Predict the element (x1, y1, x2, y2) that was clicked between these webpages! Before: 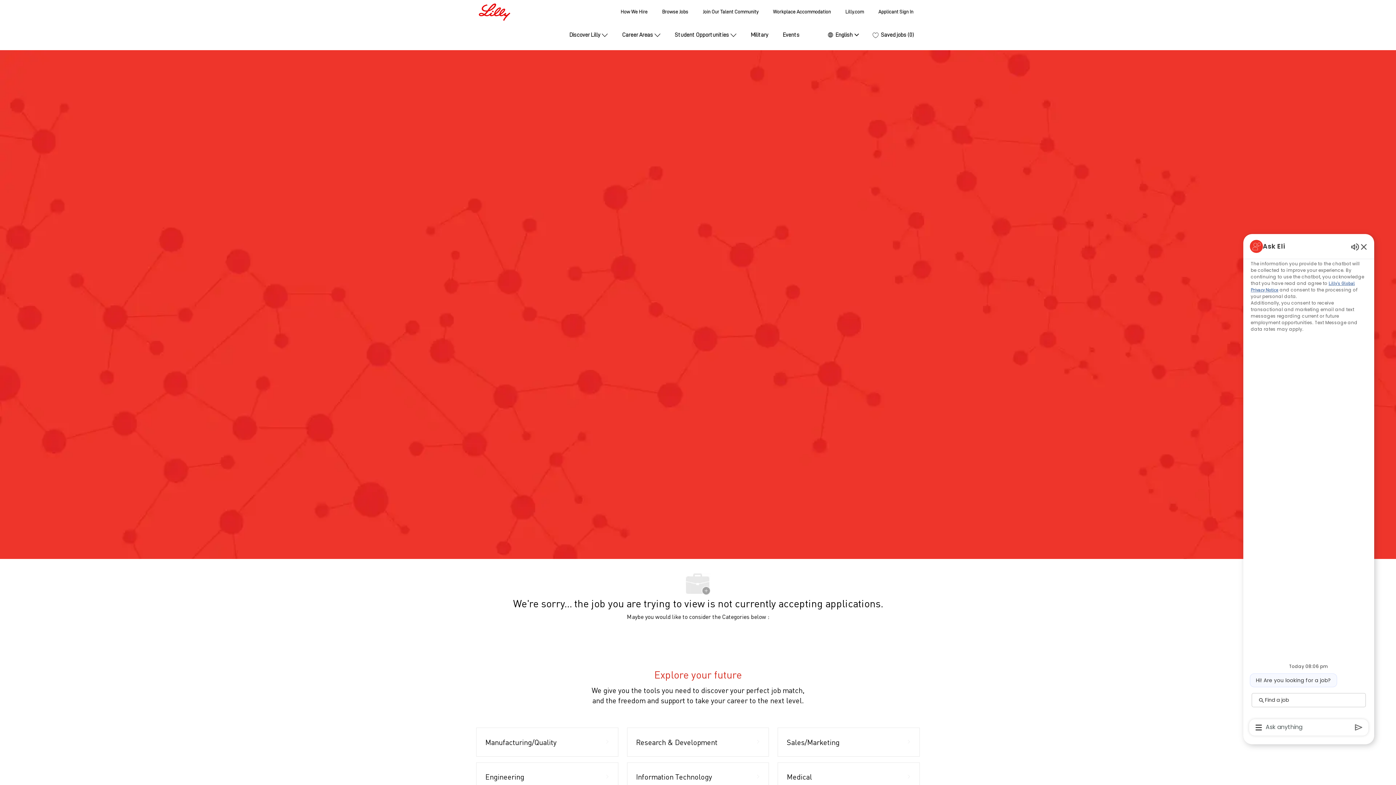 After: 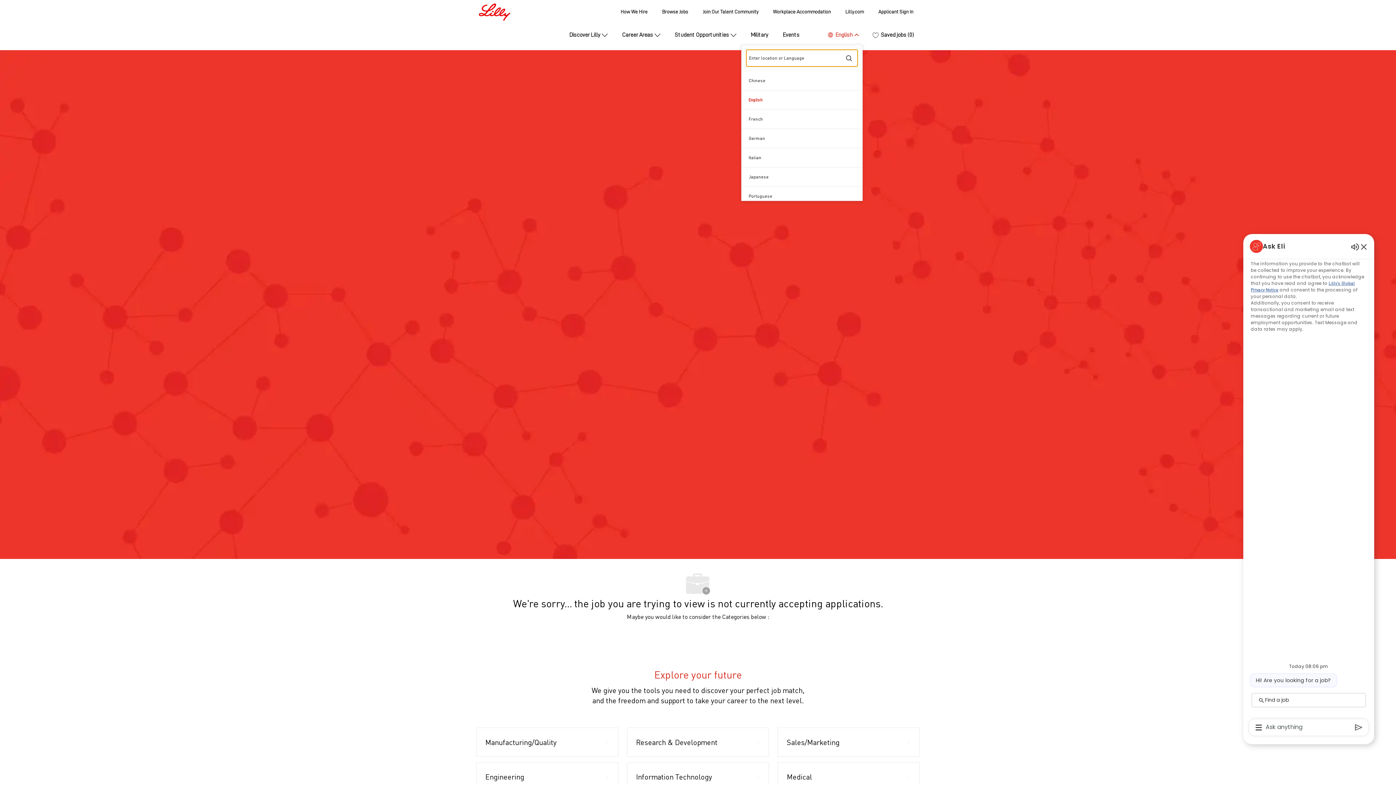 Action: label:  
Language selected
English
English  bbox: (826, 31, 859, 38)